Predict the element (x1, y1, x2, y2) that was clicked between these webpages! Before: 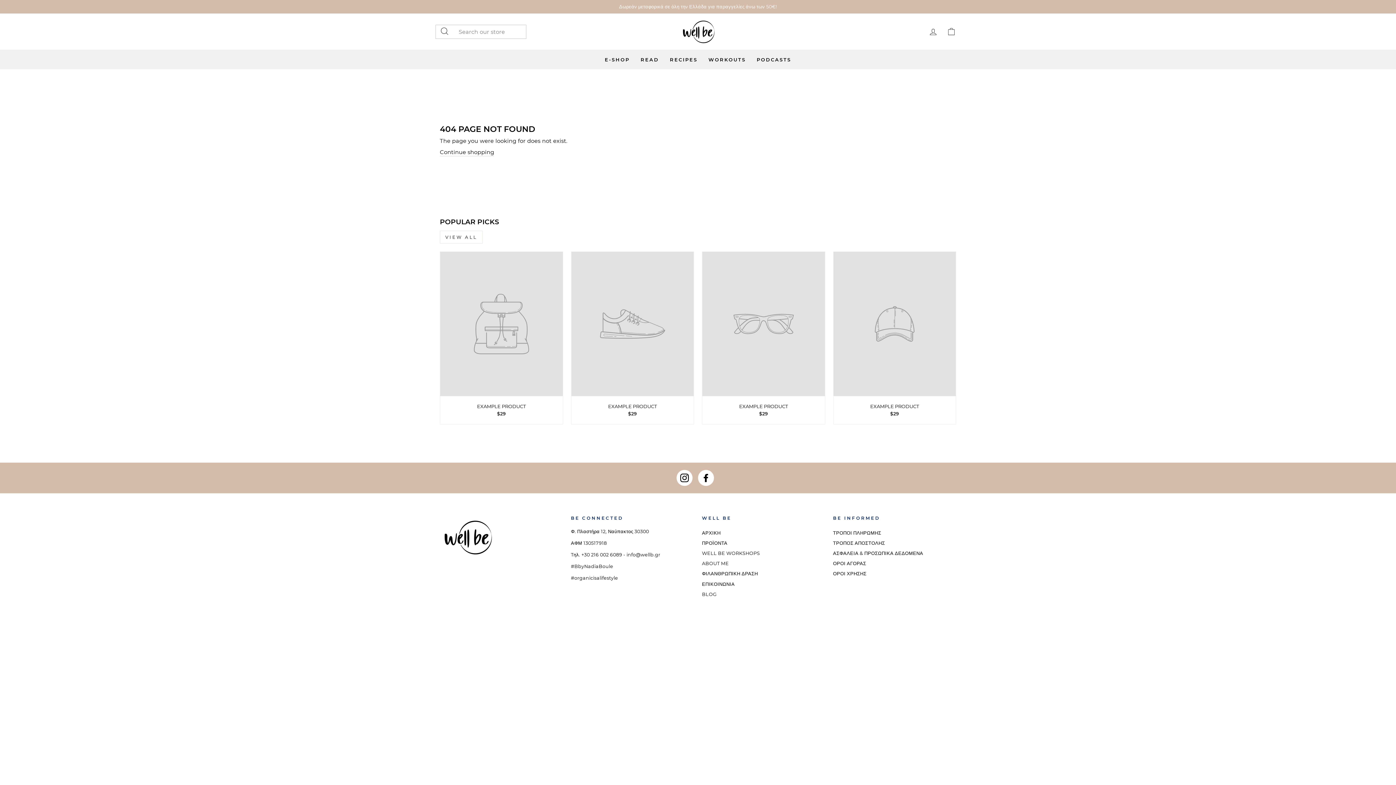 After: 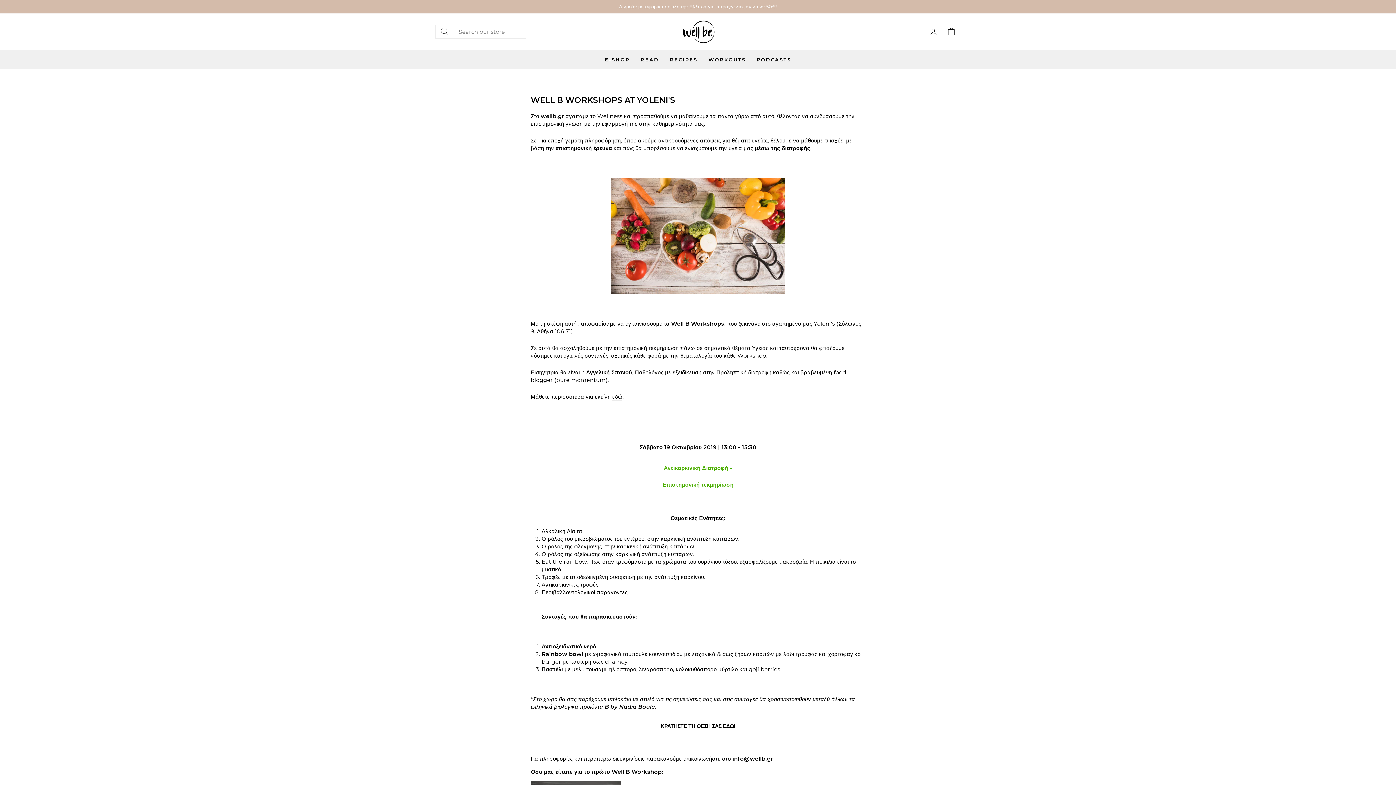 Action: label: WELL BE WORKSHOPS bbox: (702, 549, 760, 558)